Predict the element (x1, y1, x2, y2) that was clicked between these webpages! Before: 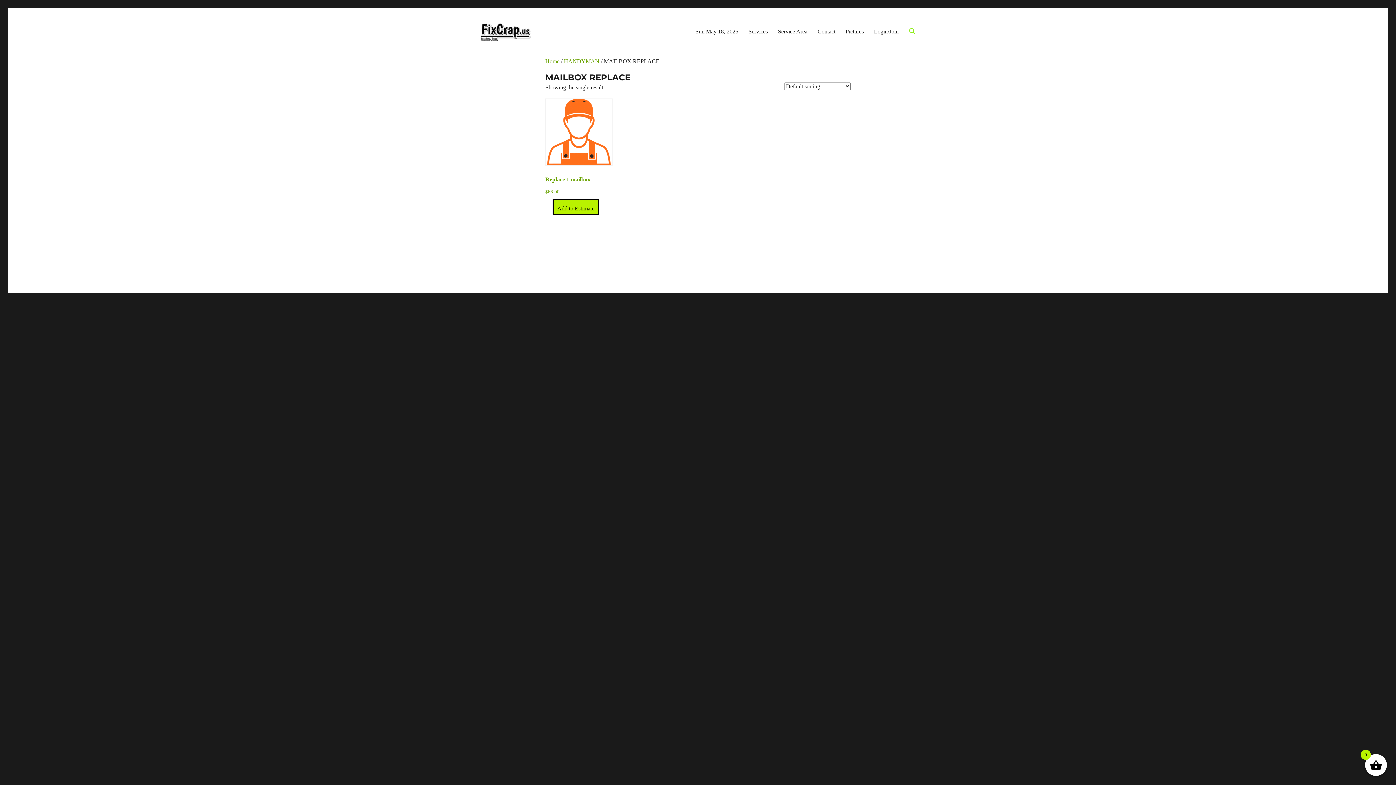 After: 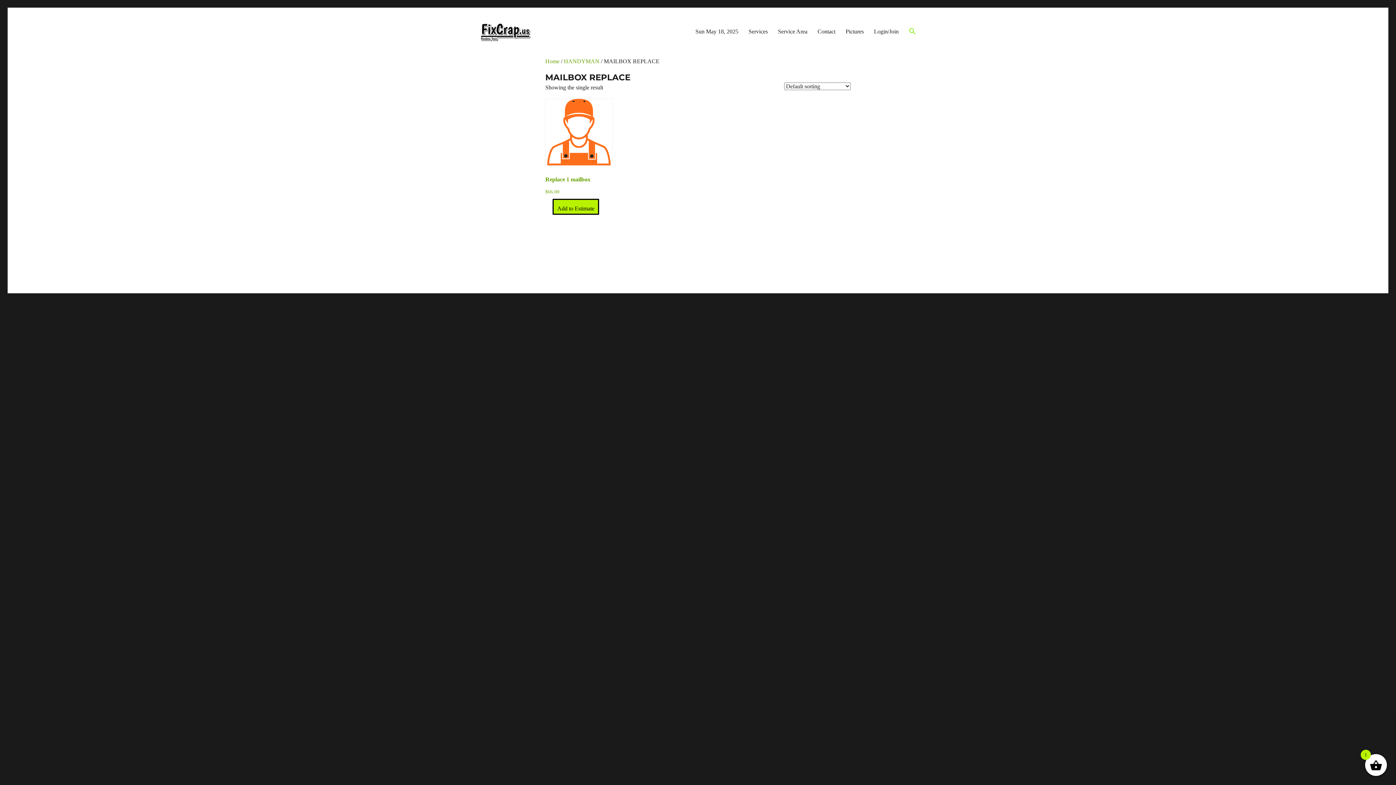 Action: label: Add to cart: “Replace 1 mailbox” bbox: (552, 198, 599, 214)